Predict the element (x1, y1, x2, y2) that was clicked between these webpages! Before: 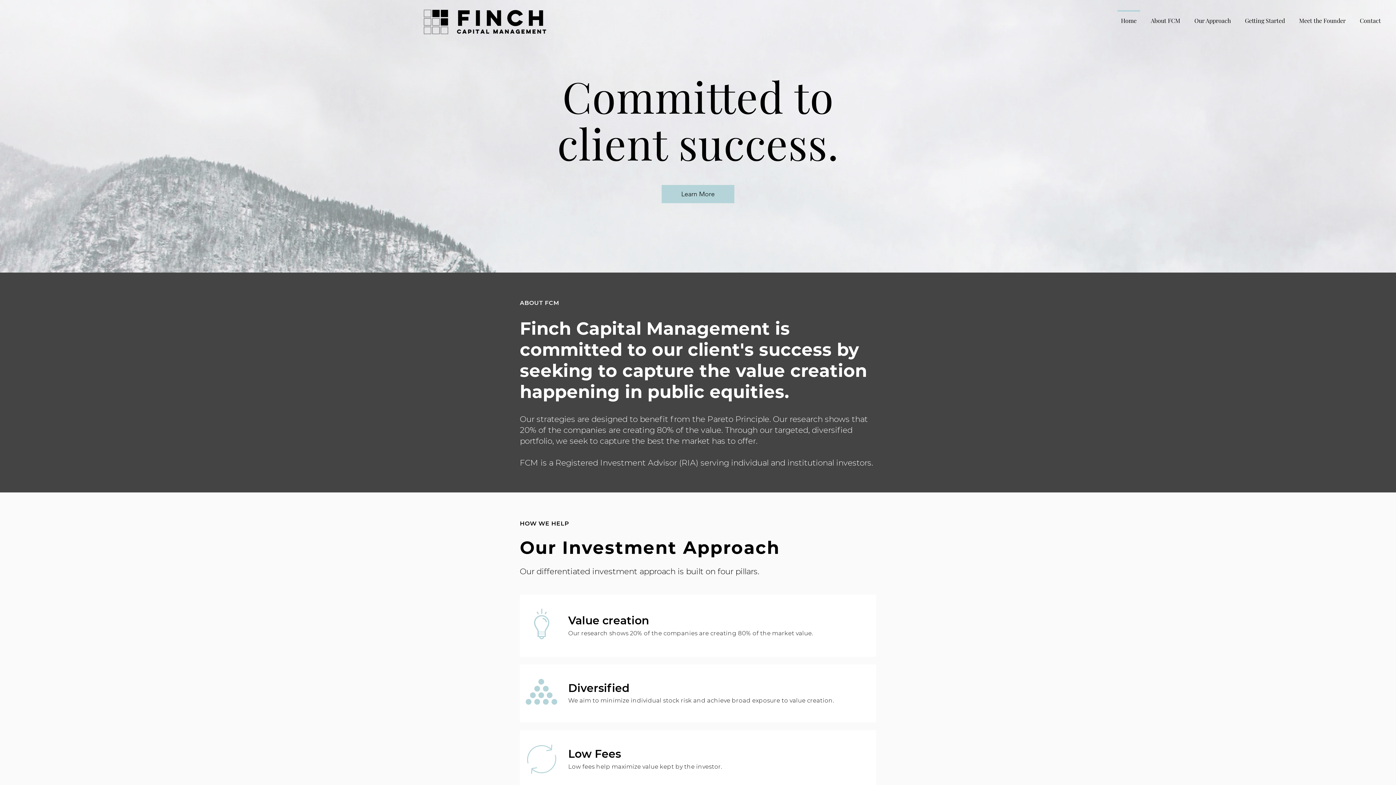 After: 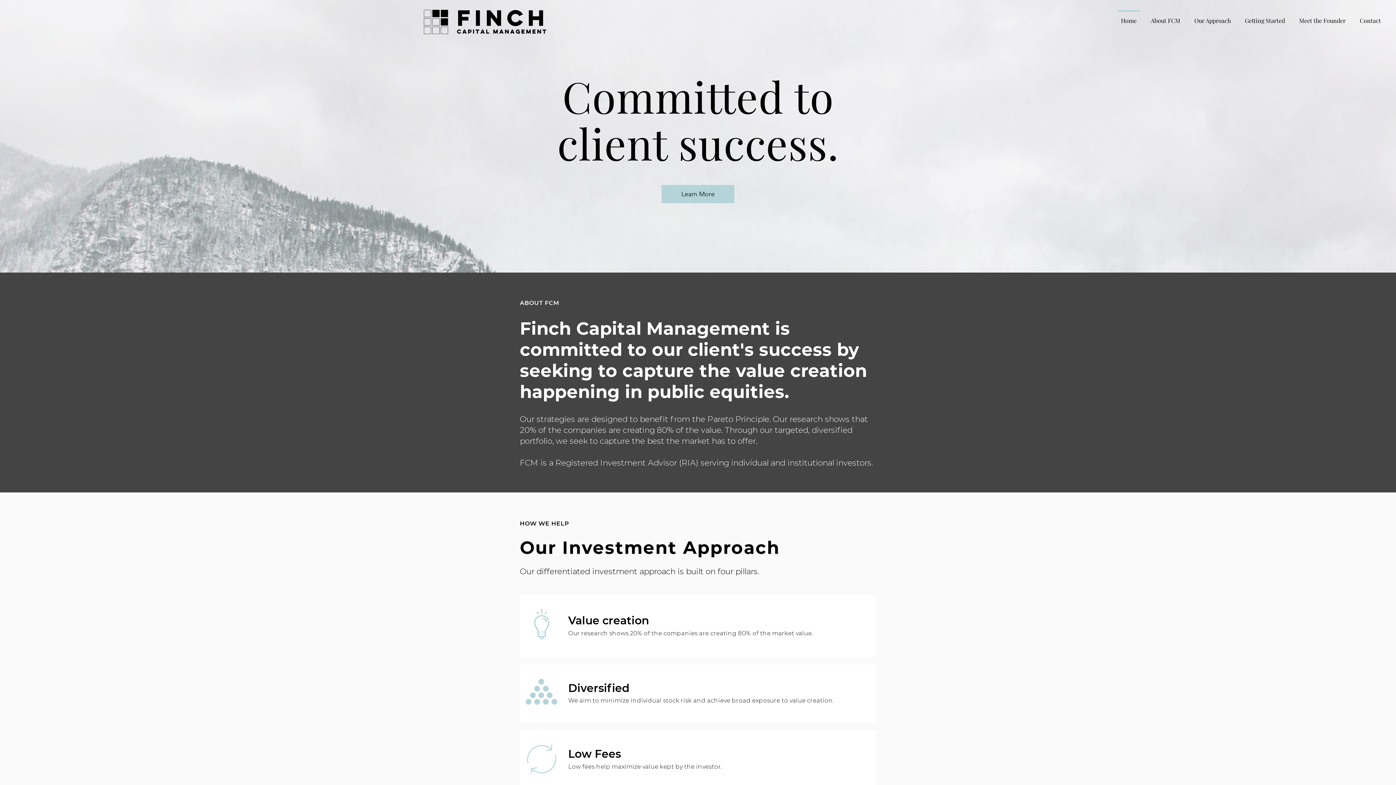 Action: bbox: (1238, 10, 1292, 24) label: Getting Started